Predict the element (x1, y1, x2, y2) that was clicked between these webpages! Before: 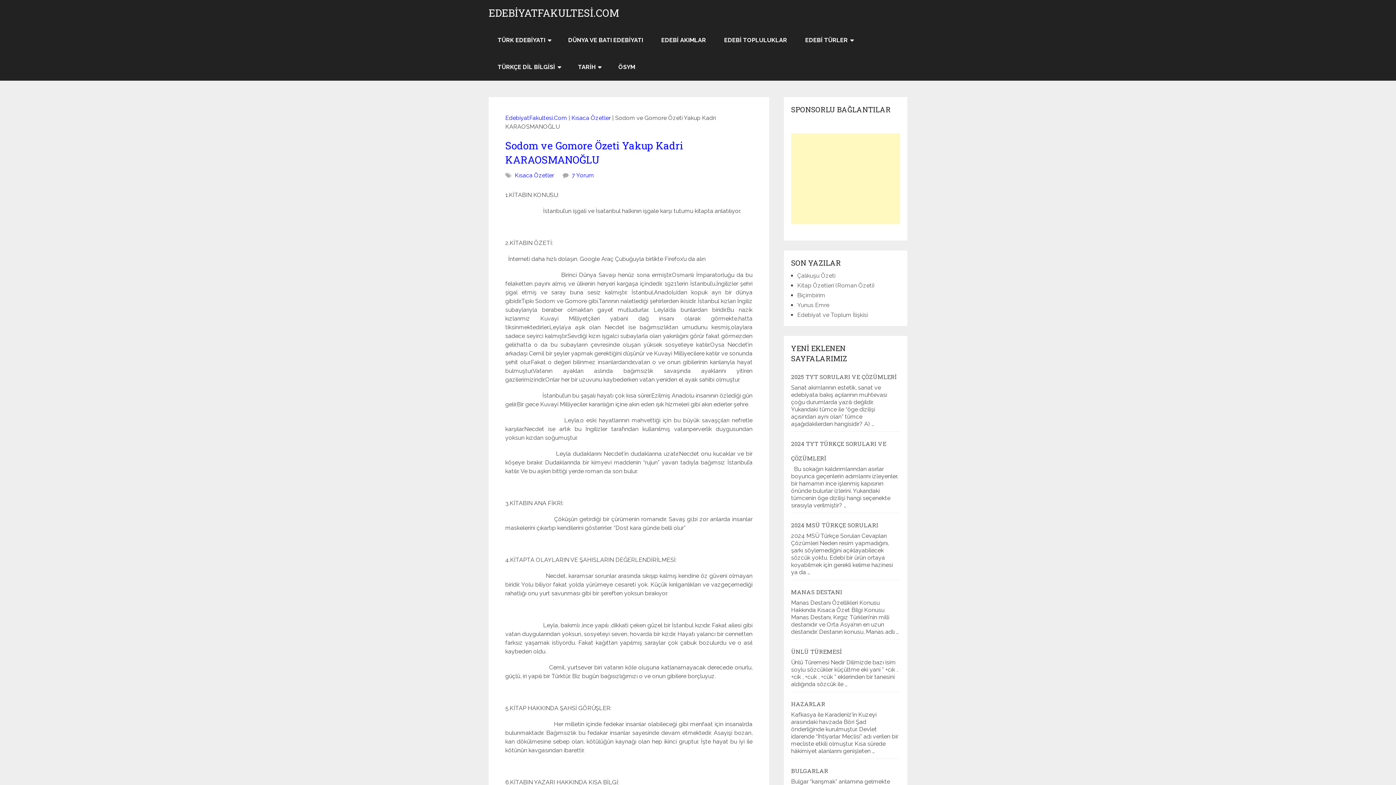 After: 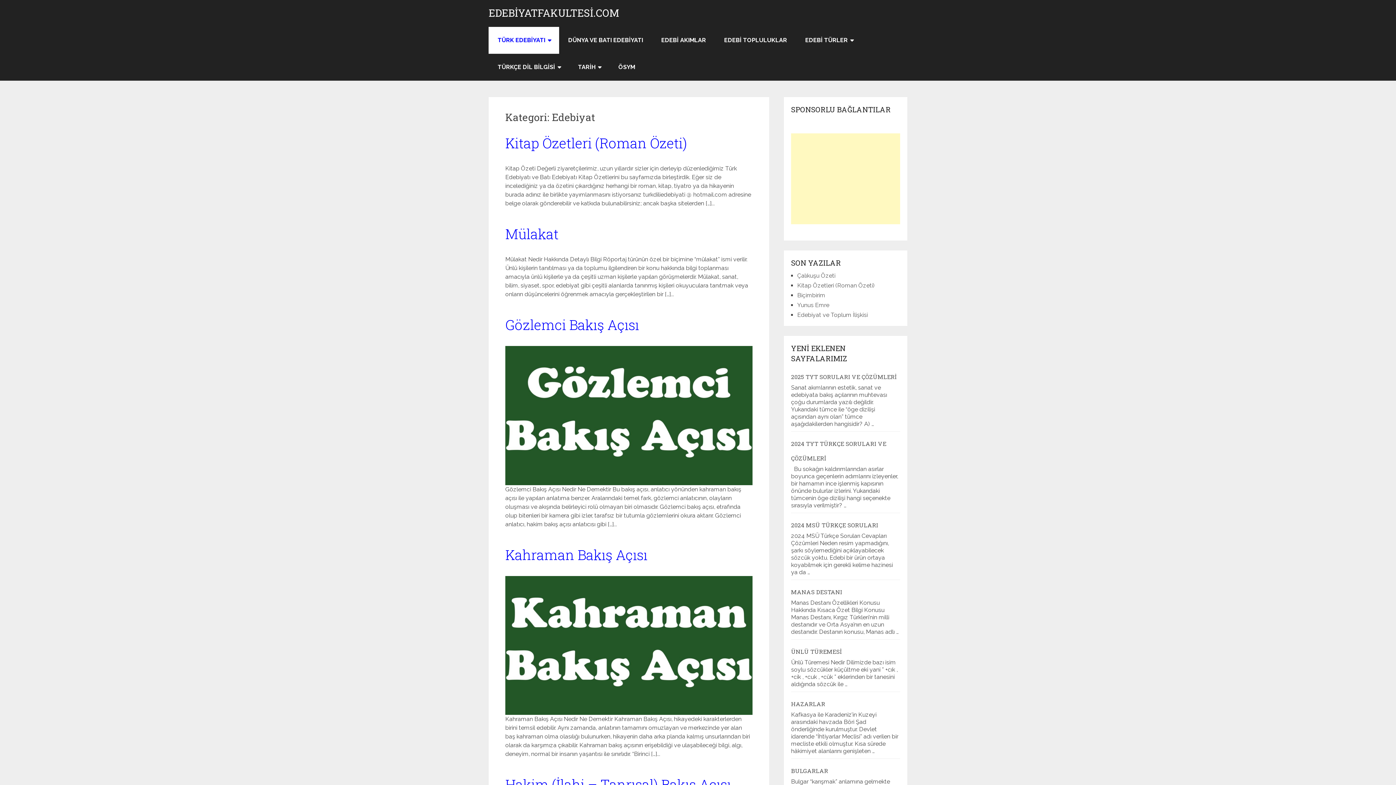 Action: label: TÜRK EDEBİYATI bbox: (488, 26, 559, 53)